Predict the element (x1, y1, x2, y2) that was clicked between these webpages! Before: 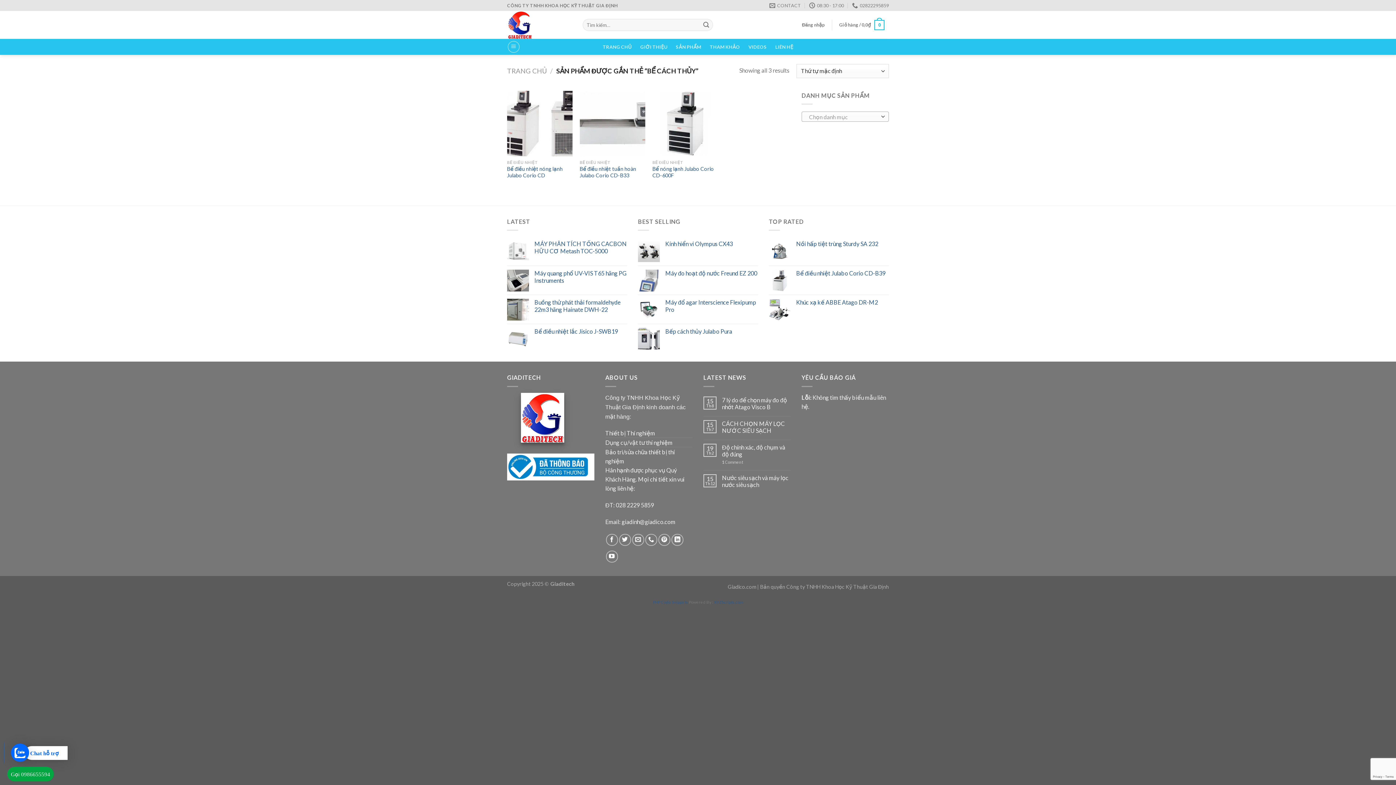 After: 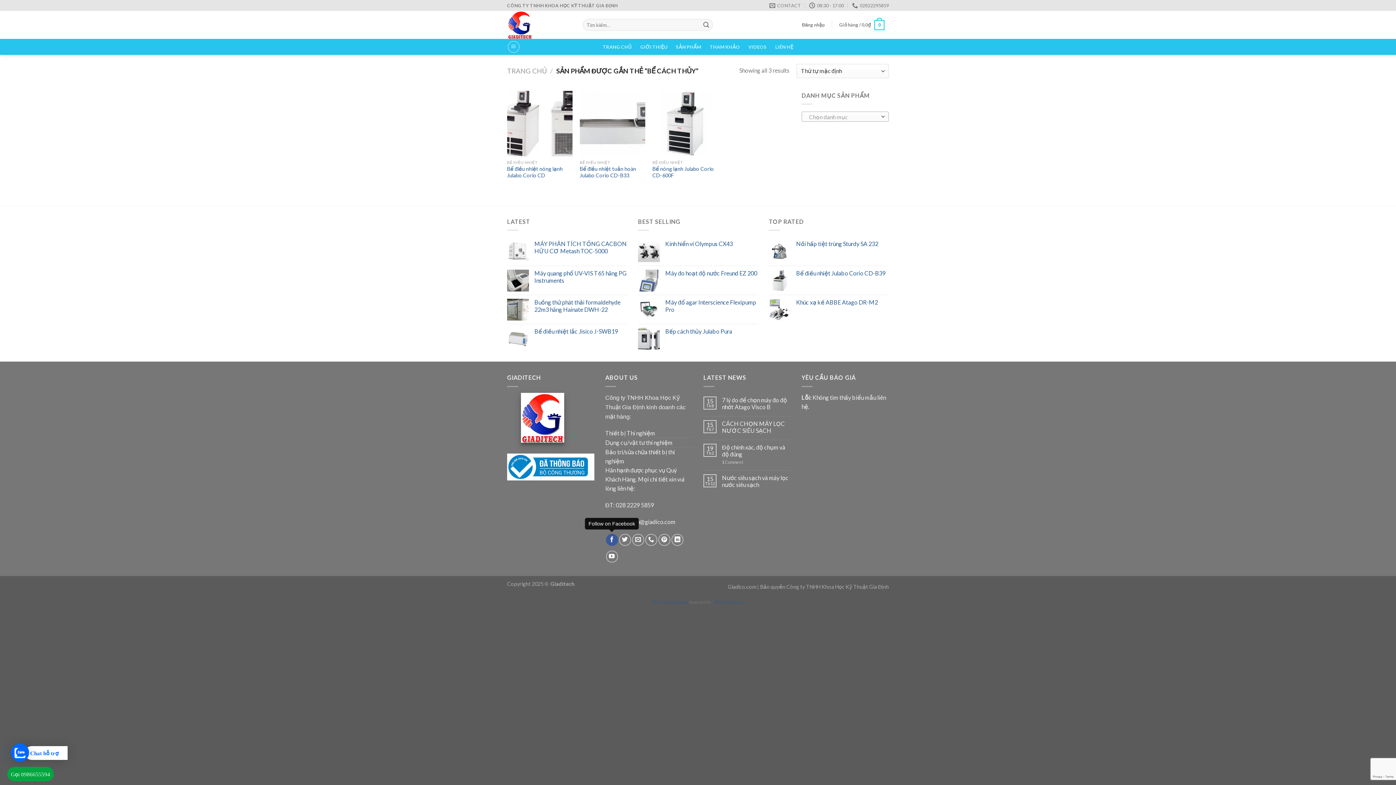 Action: bbox: (606, 534, 618, 546) label: Follow on Facebook